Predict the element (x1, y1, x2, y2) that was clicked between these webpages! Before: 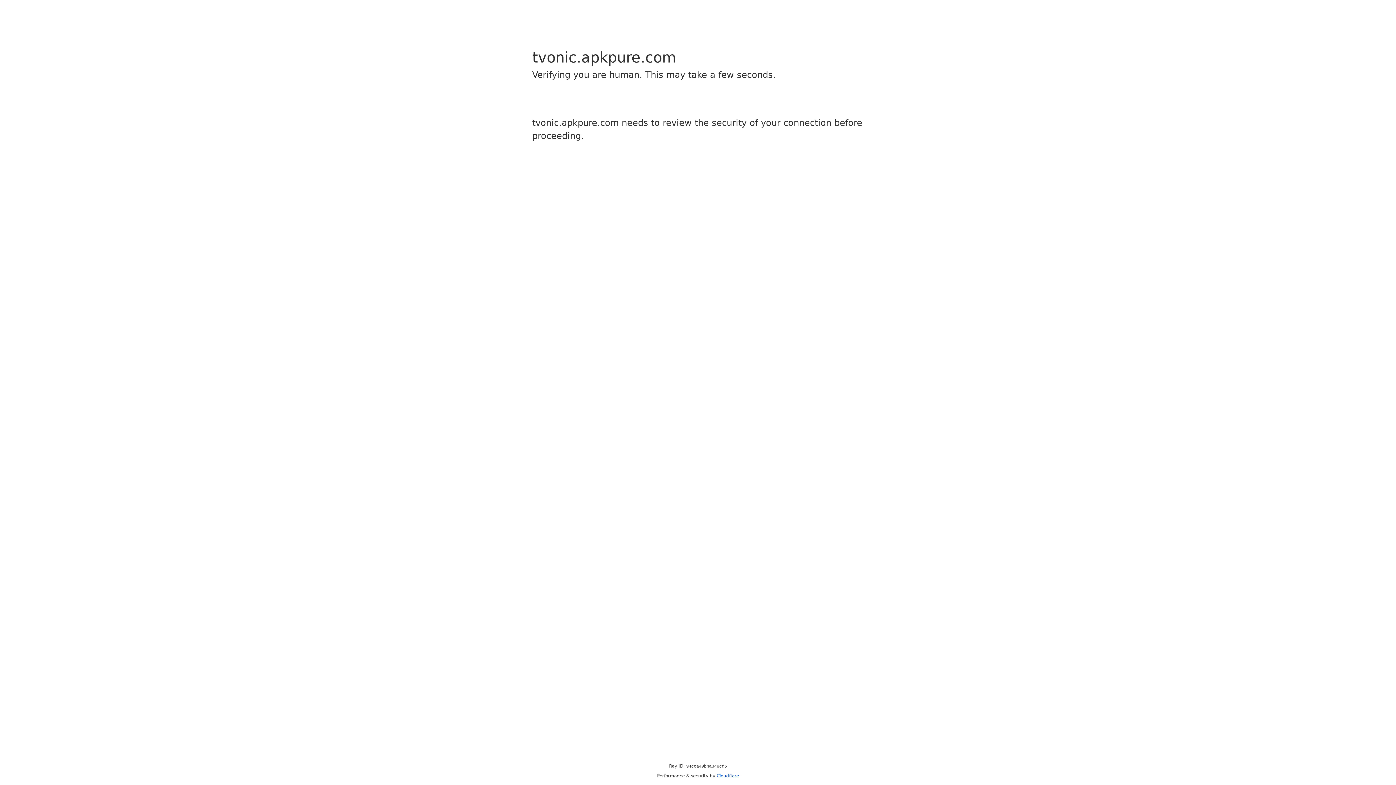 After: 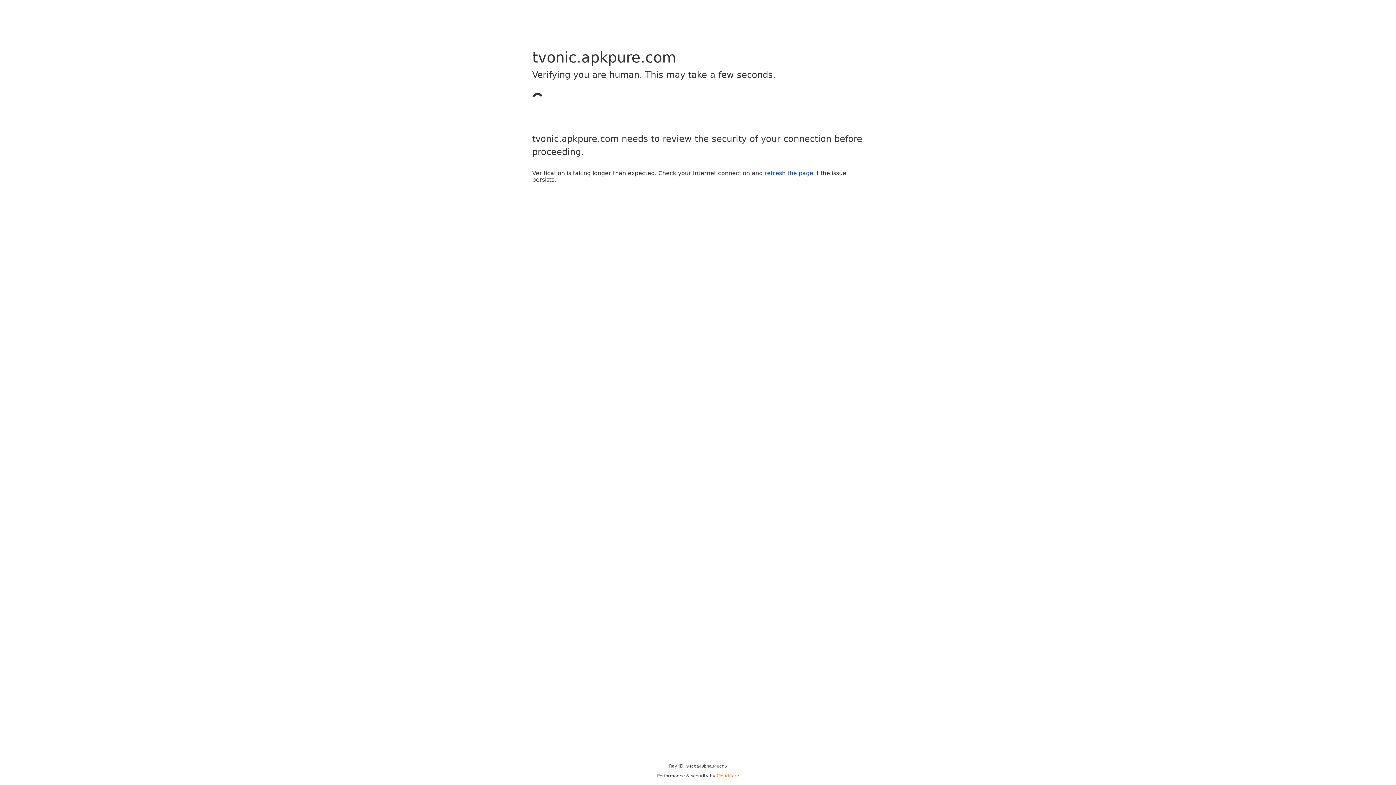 Action: bbox: (716, 773, 739, 778) label: Cloudflare